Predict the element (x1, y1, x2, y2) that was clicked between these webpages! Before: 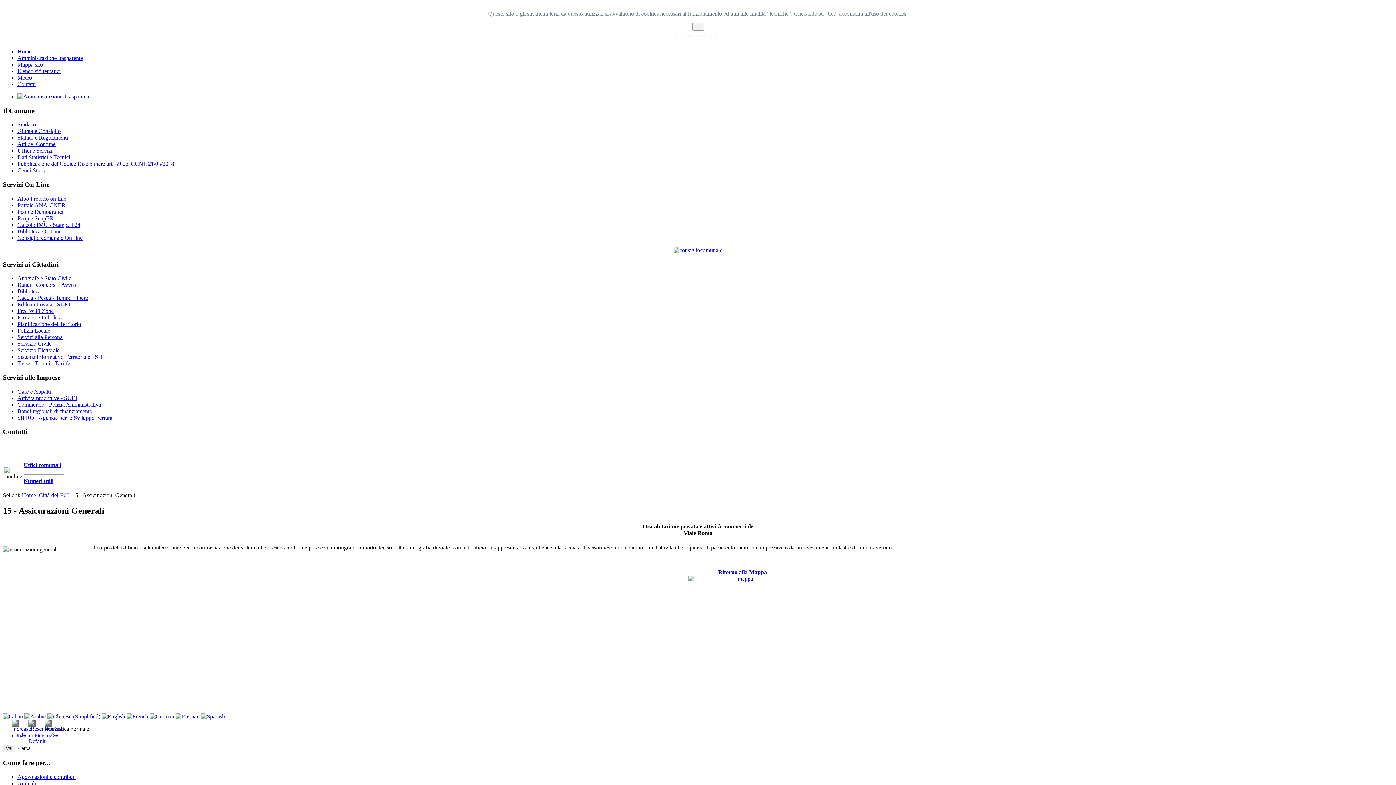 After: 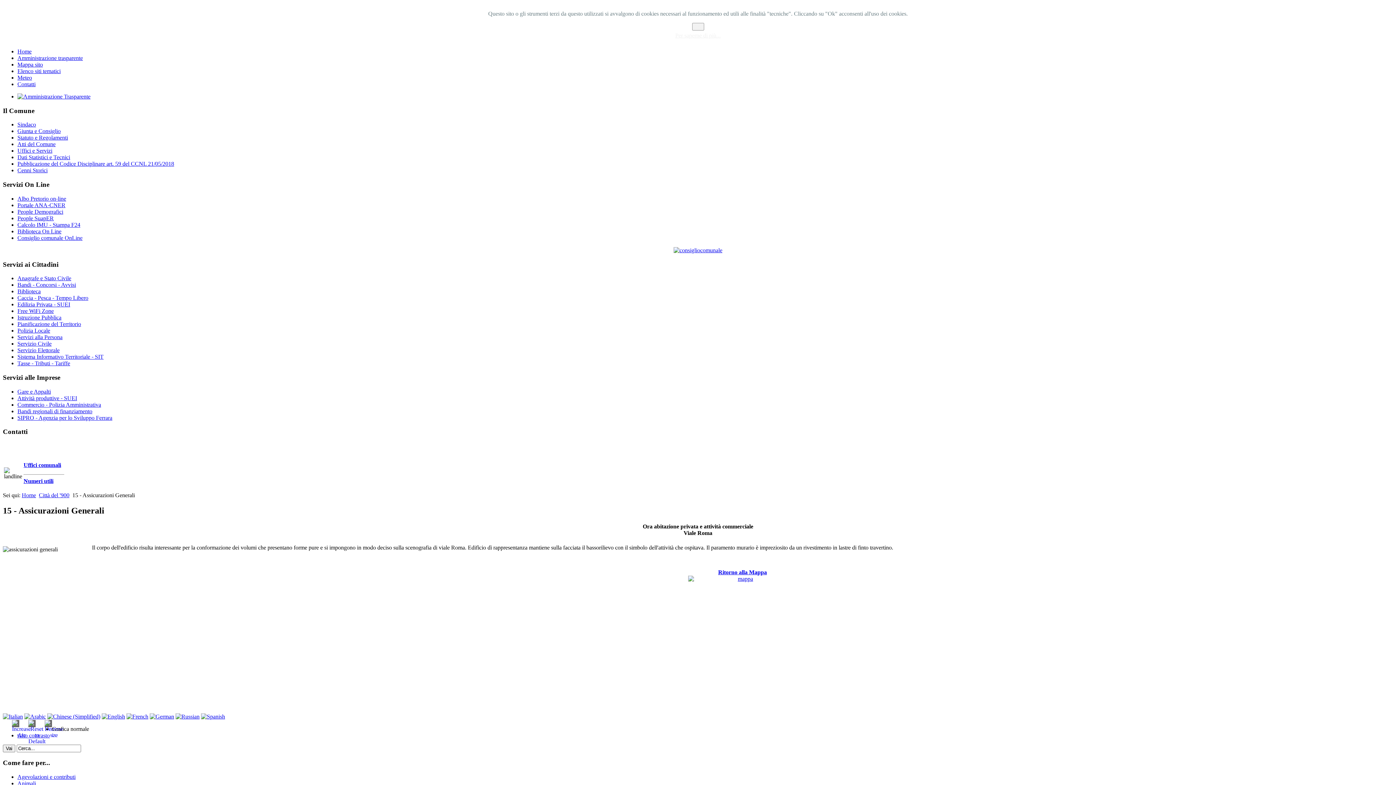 Action: bbox: (17, 93, 90, 99)